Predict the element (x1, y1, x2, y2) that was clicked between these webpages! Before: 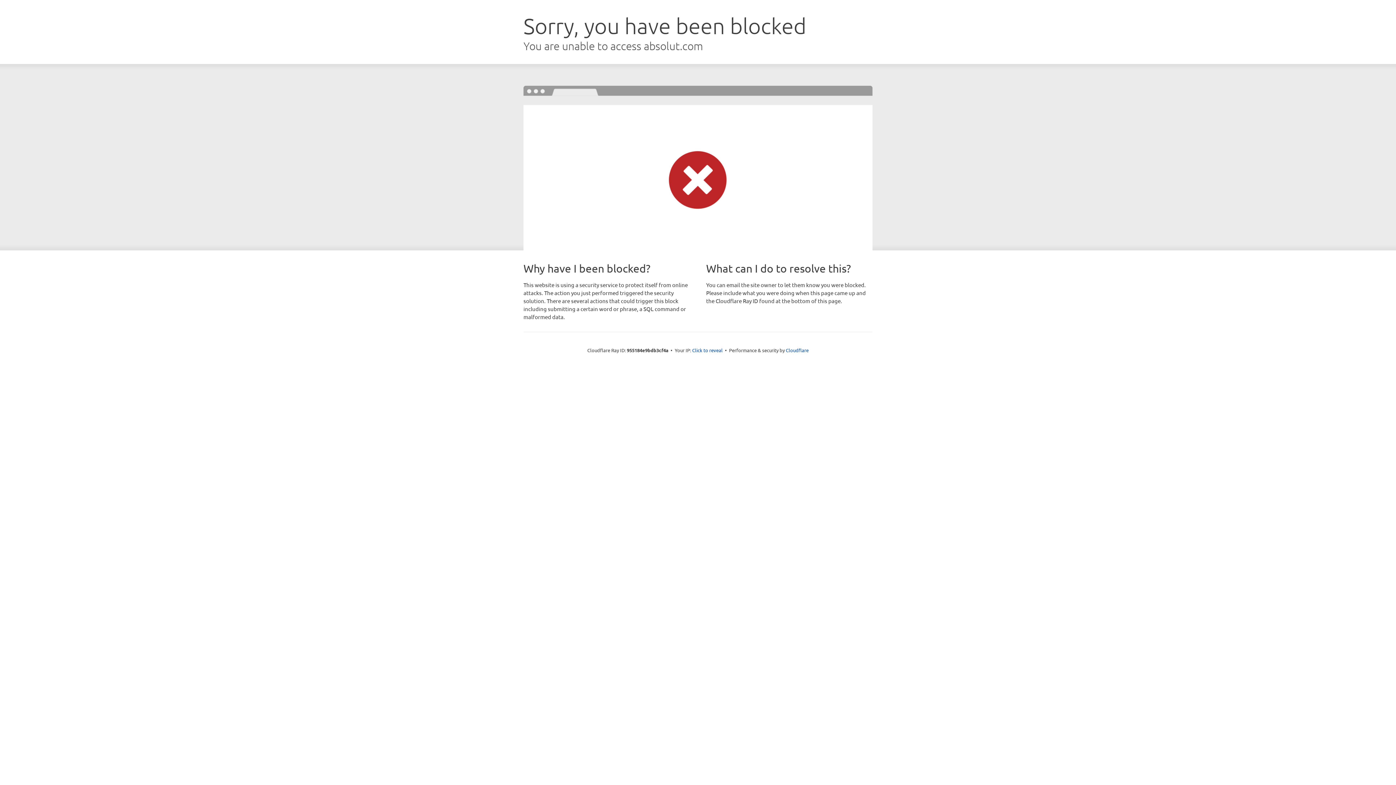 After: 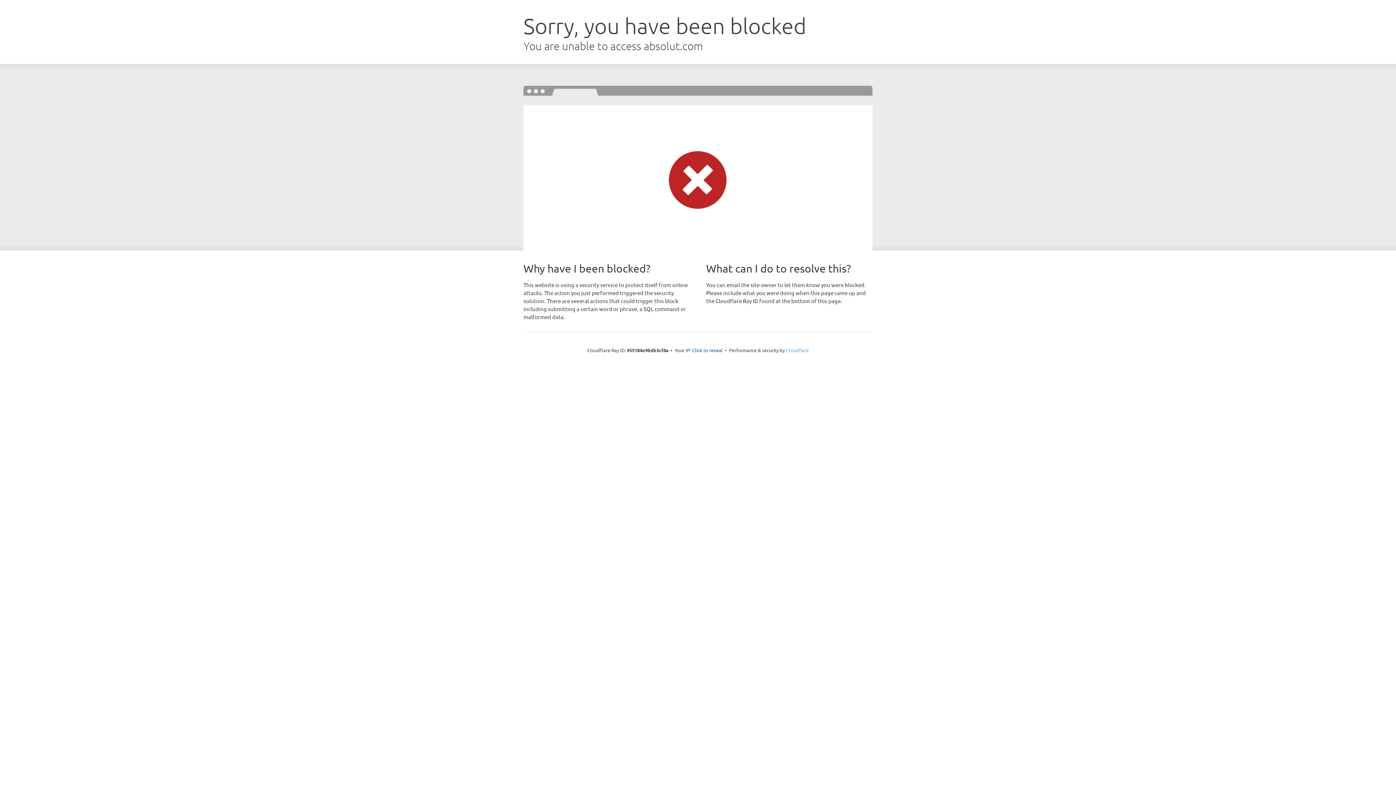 Action: label: Cloudflare bbox: (786, 347, 808, 353)